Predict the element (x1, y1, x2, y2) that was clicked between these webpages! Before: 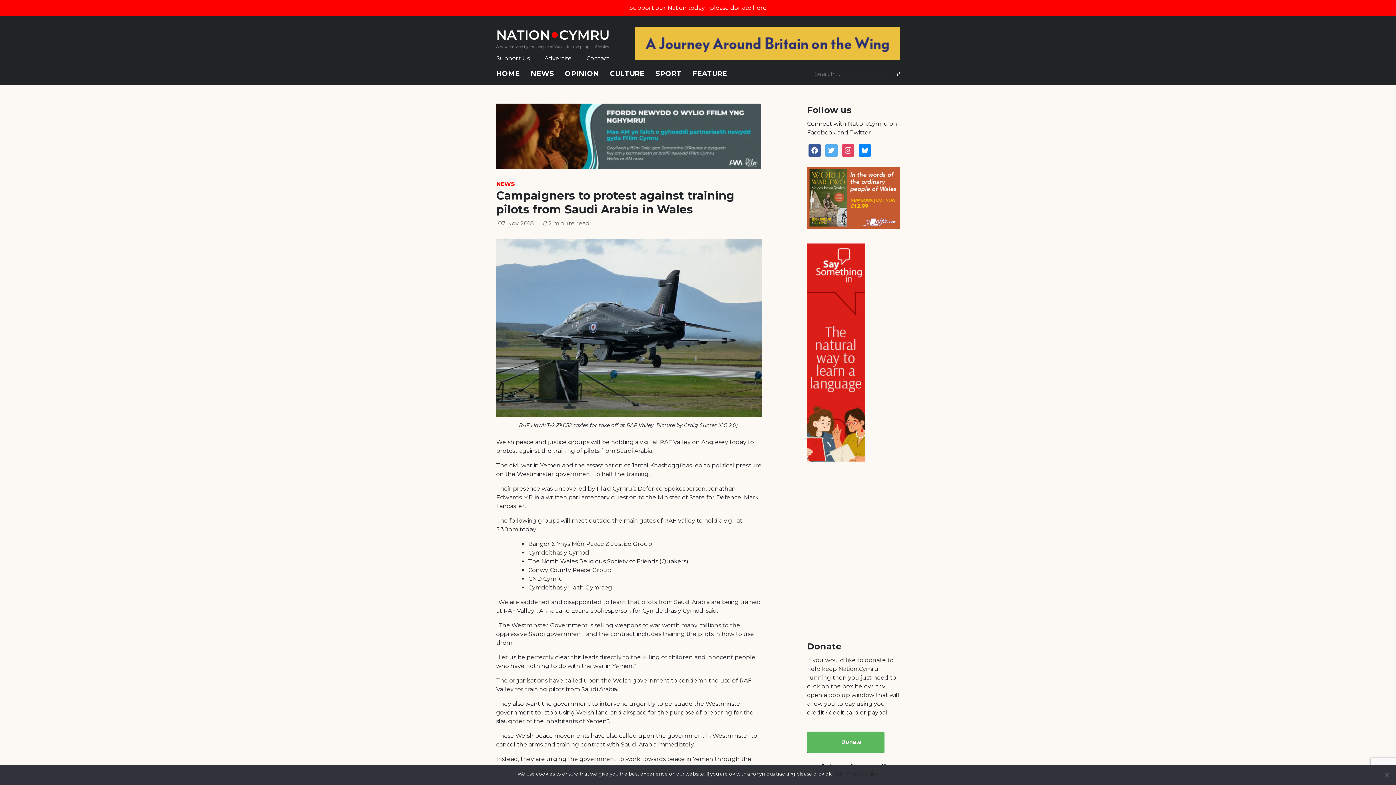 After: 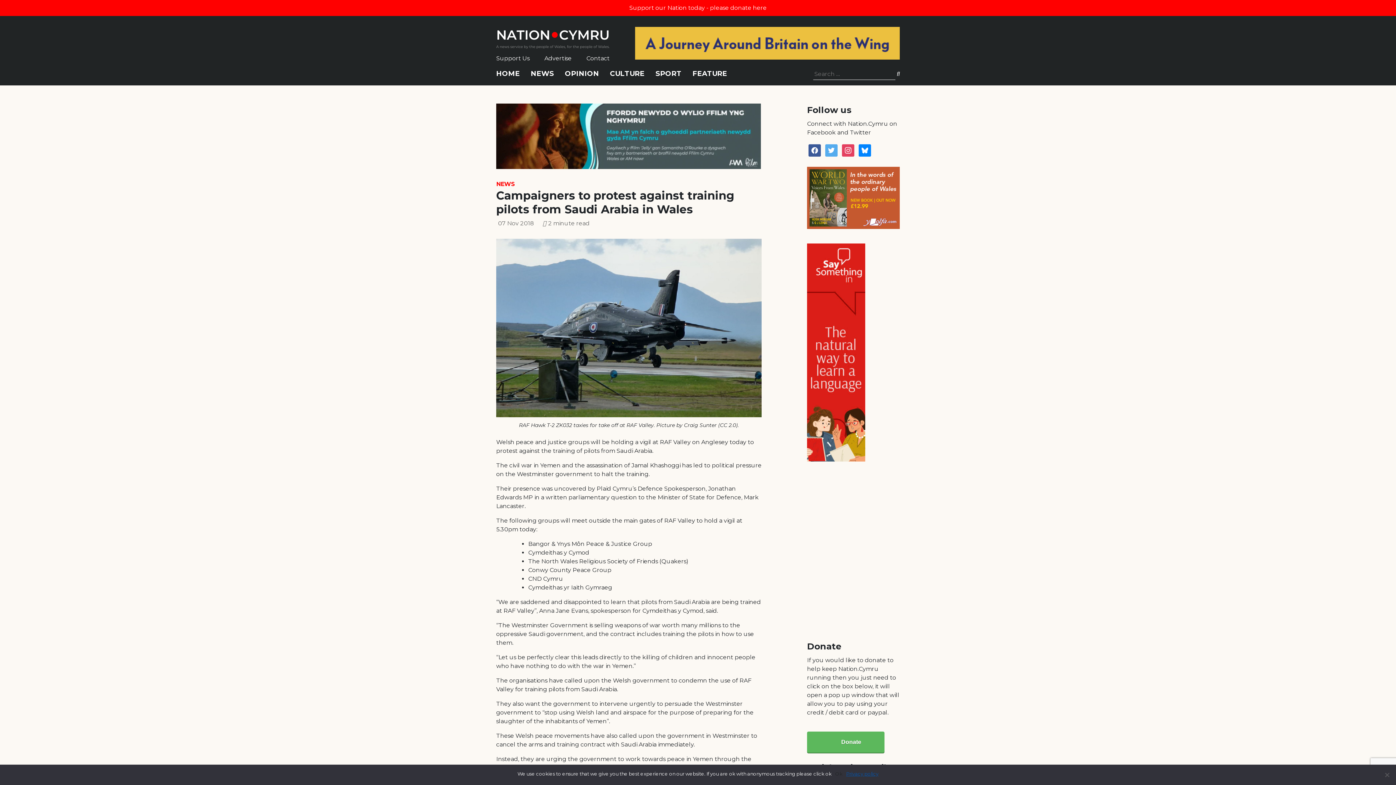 Action: label: Privacy policy bbox: (846, 770, 878, 777)